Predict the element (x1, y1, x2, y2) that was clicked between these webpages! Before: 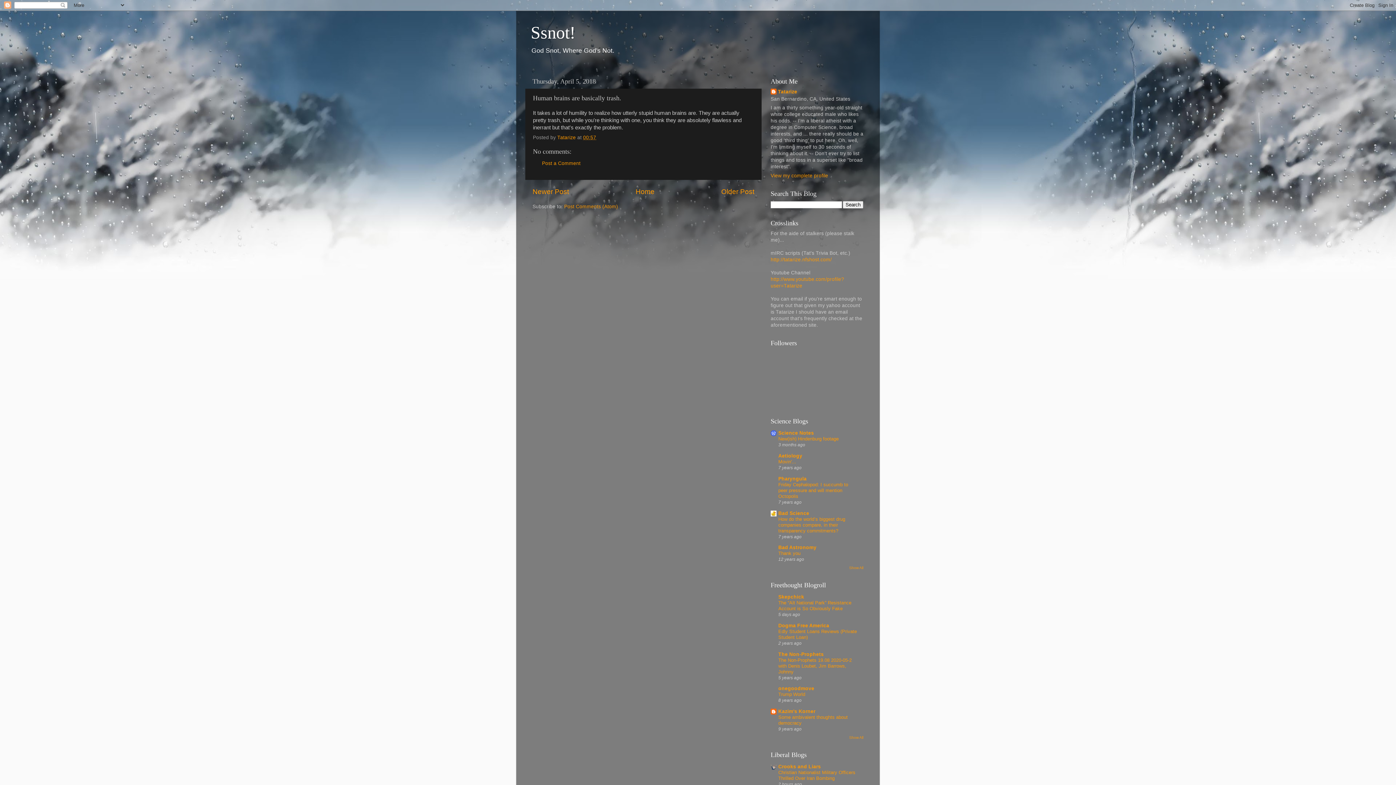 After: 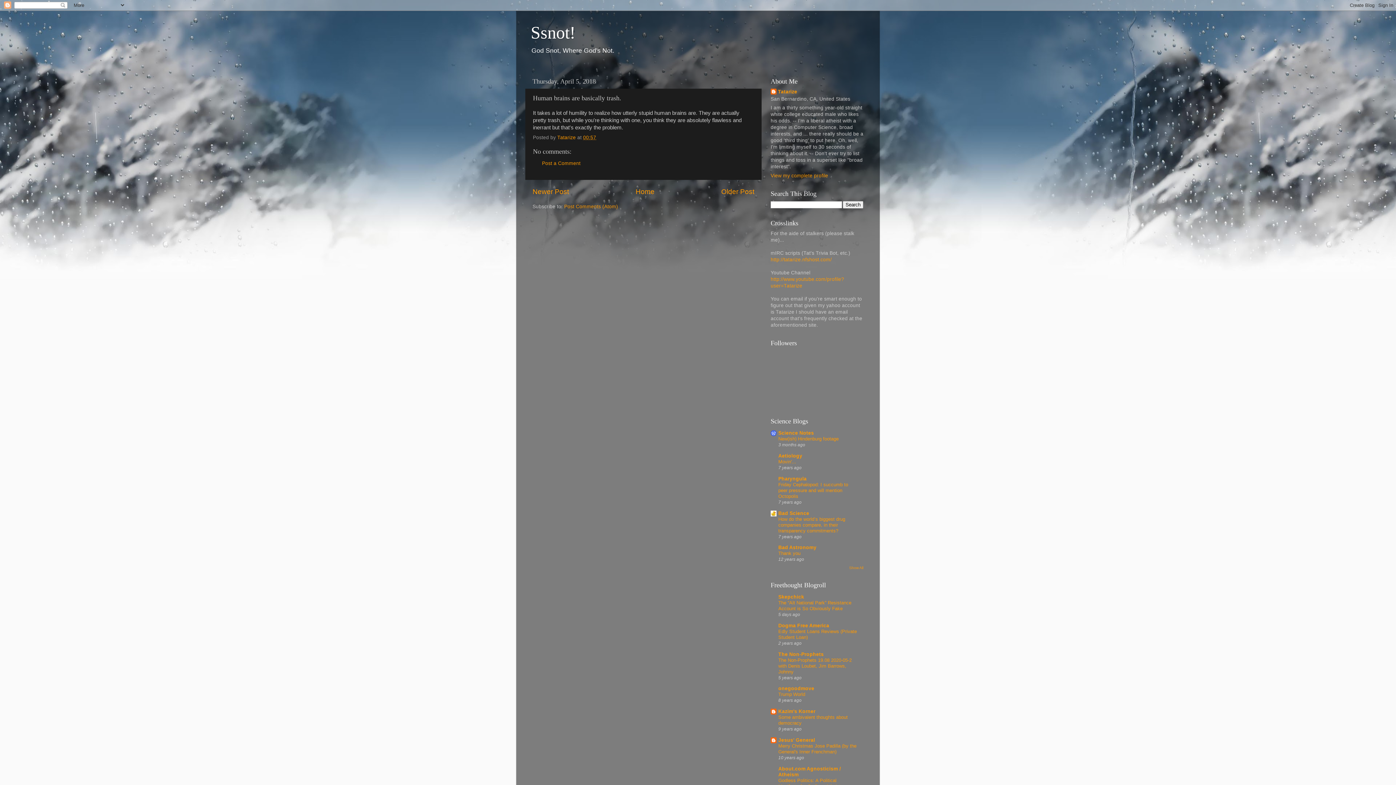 Action: bbox: (849, 735, 863, 739) label: Show All